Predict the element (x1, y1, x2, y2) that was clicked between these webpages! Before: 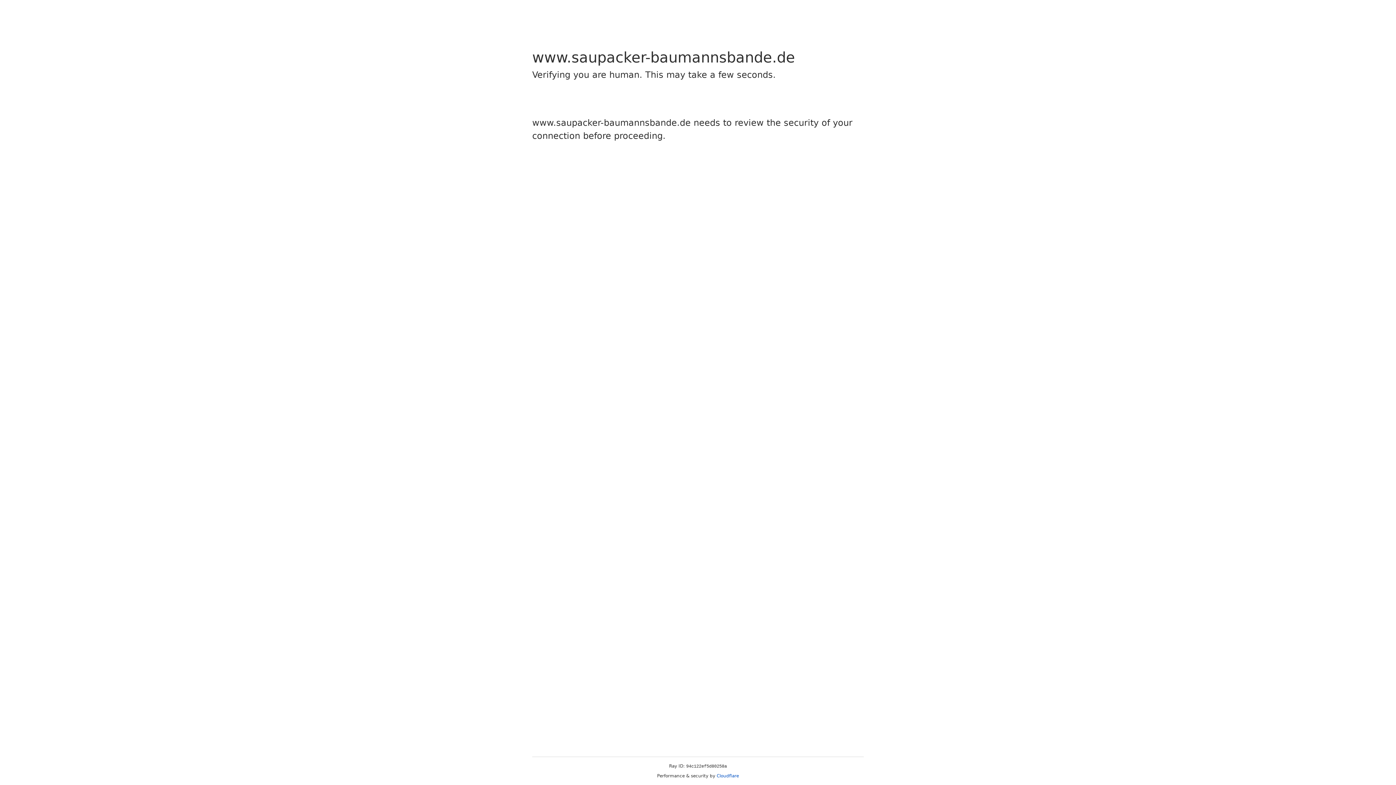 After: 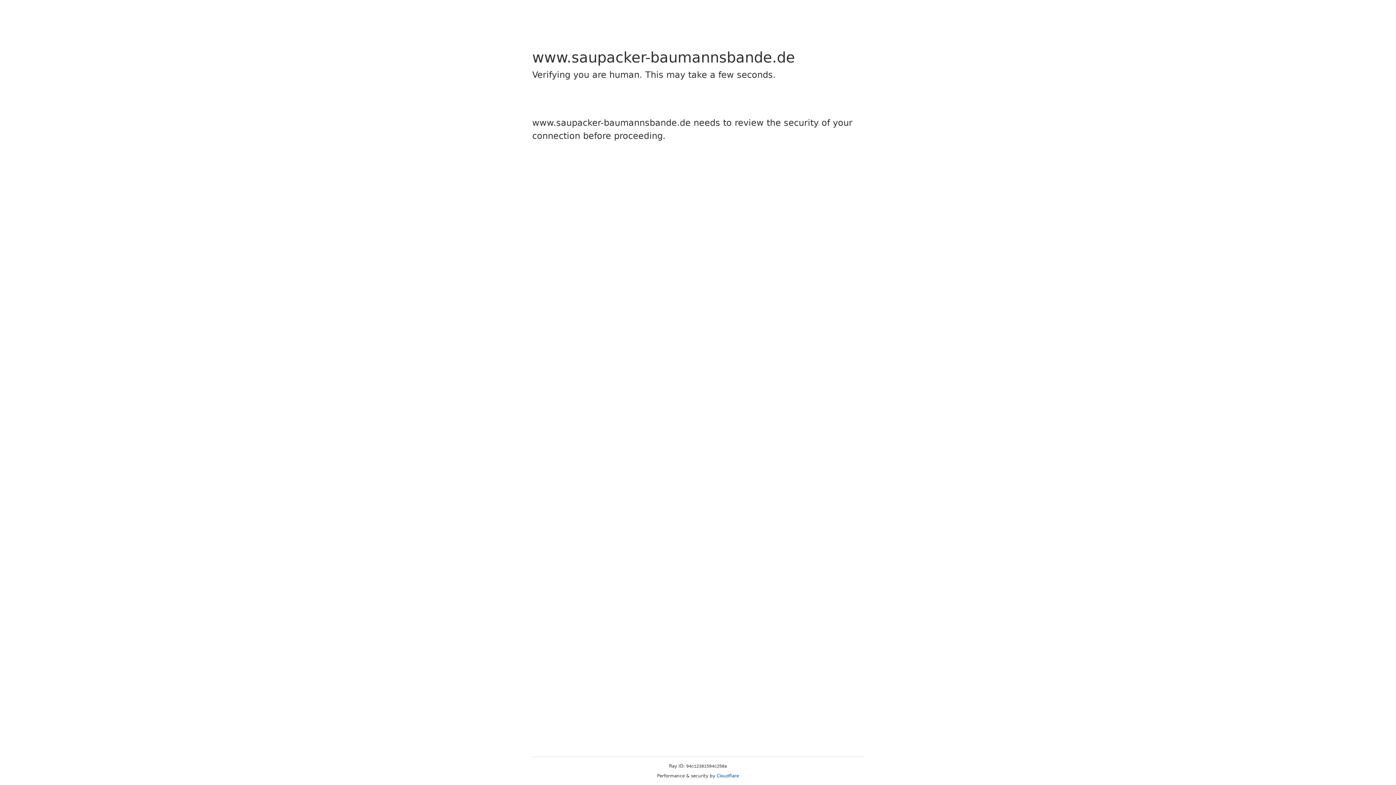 Action: bbox: (716, 773, 739, 778) label: Cloudflare